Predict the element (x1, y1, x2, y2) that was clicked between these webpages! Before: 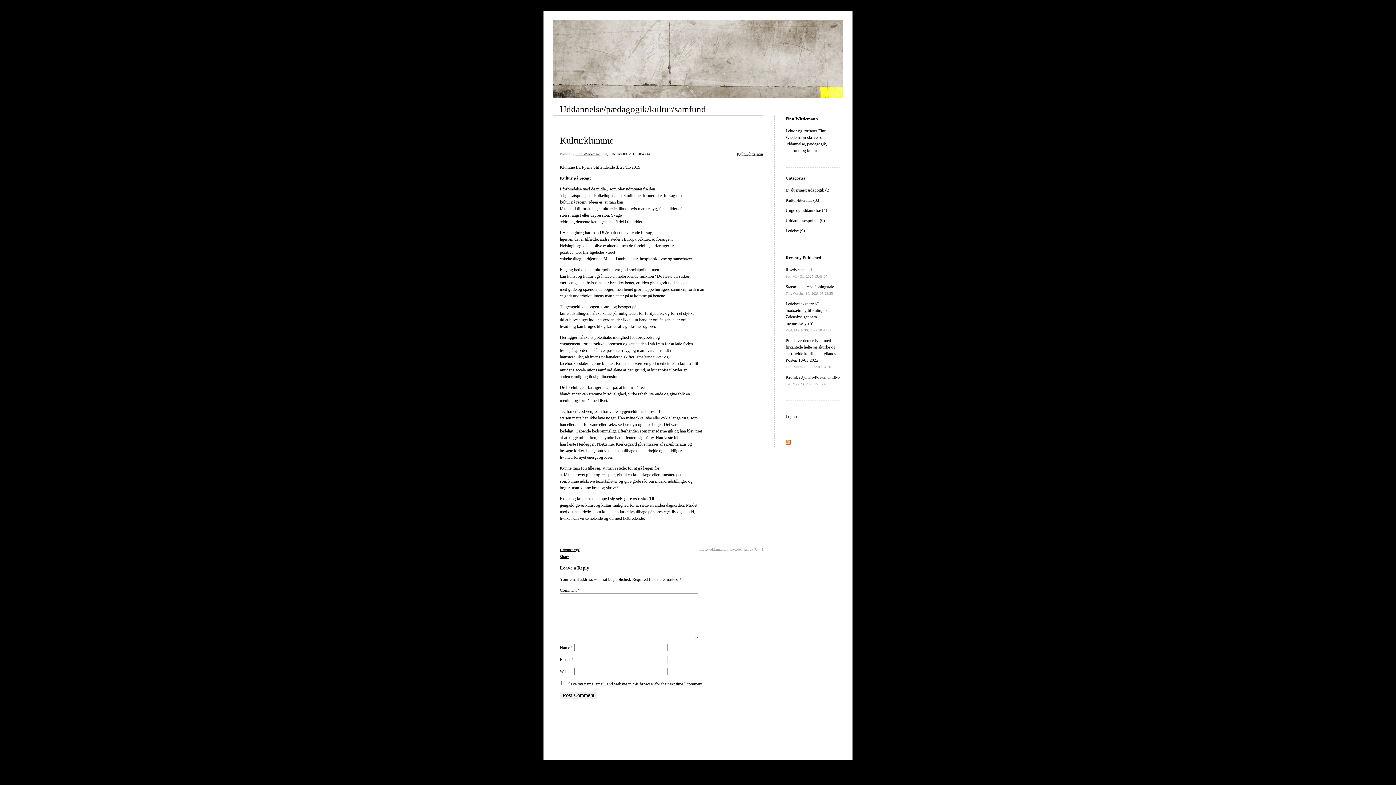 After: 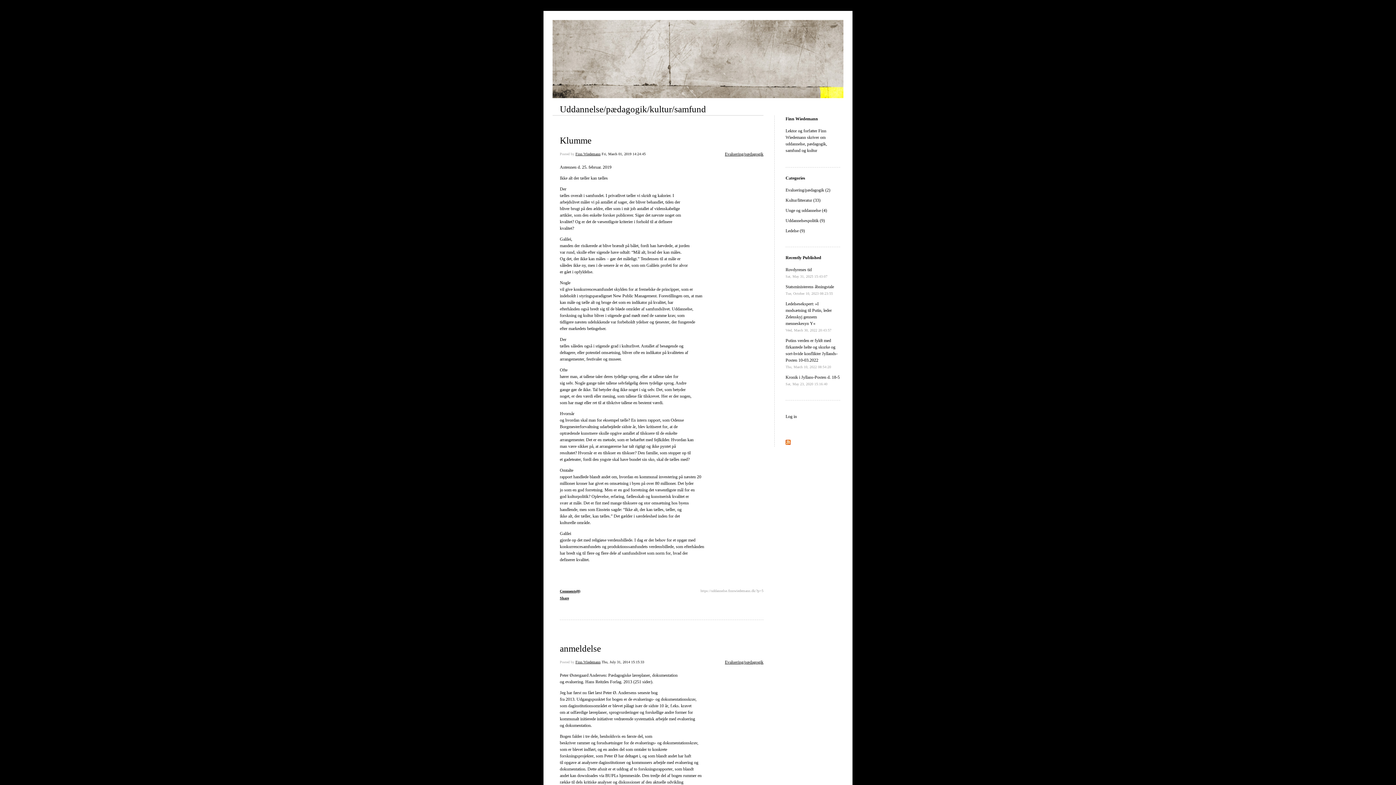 Action: label: Evaluering/pædagogik (2) bbox: (785, 187, 830, 192)